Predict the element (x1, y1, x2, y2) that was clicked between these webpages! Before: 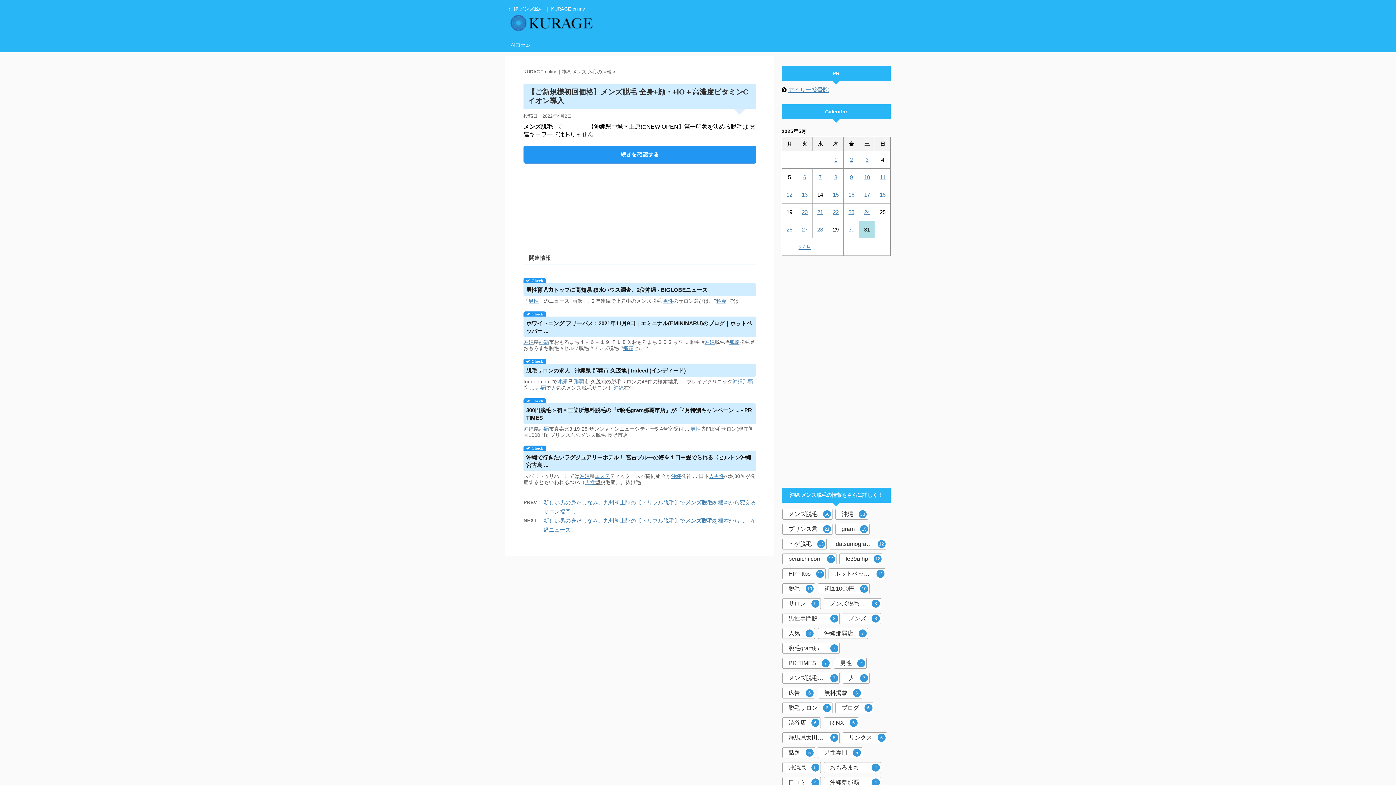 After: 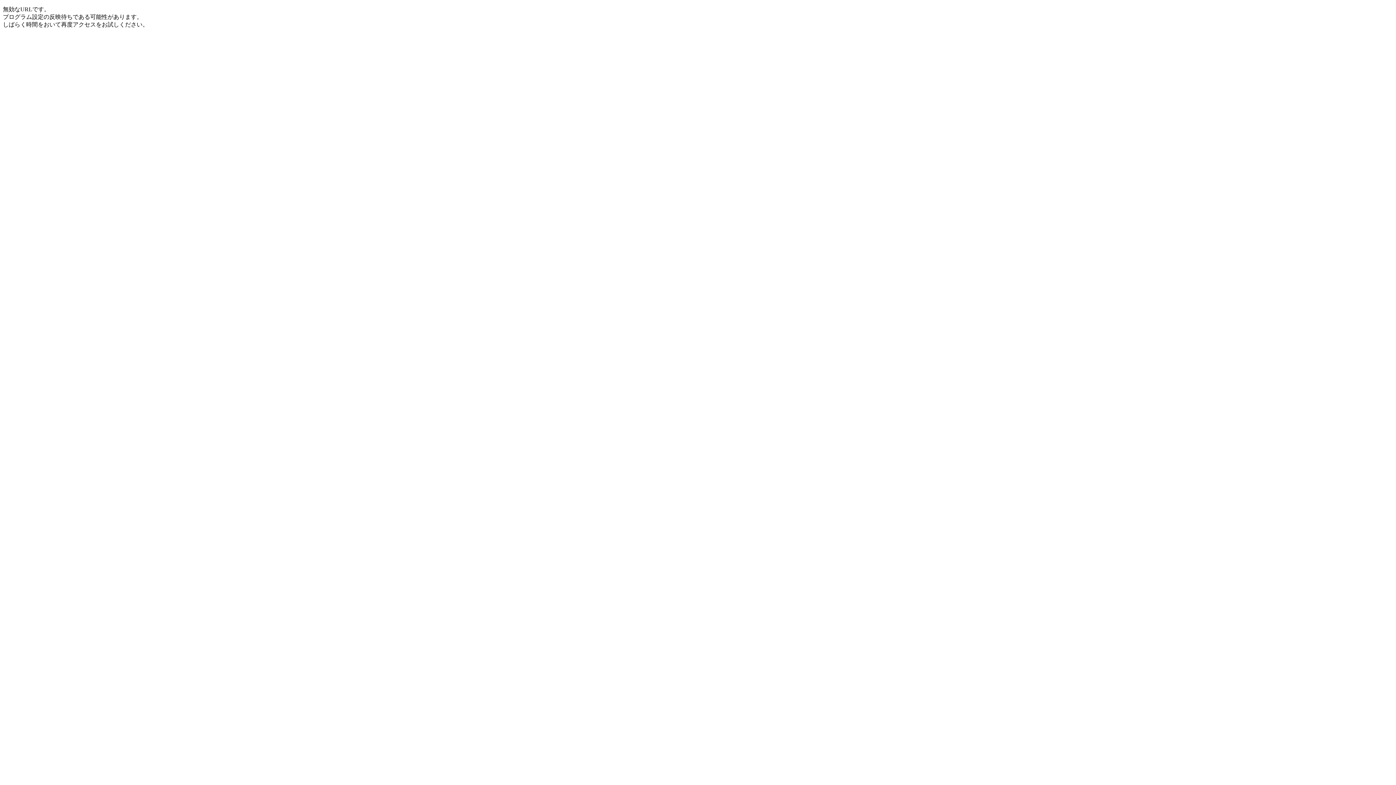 Action: bbox: (579, 473, 589, 479) label: 沖縄